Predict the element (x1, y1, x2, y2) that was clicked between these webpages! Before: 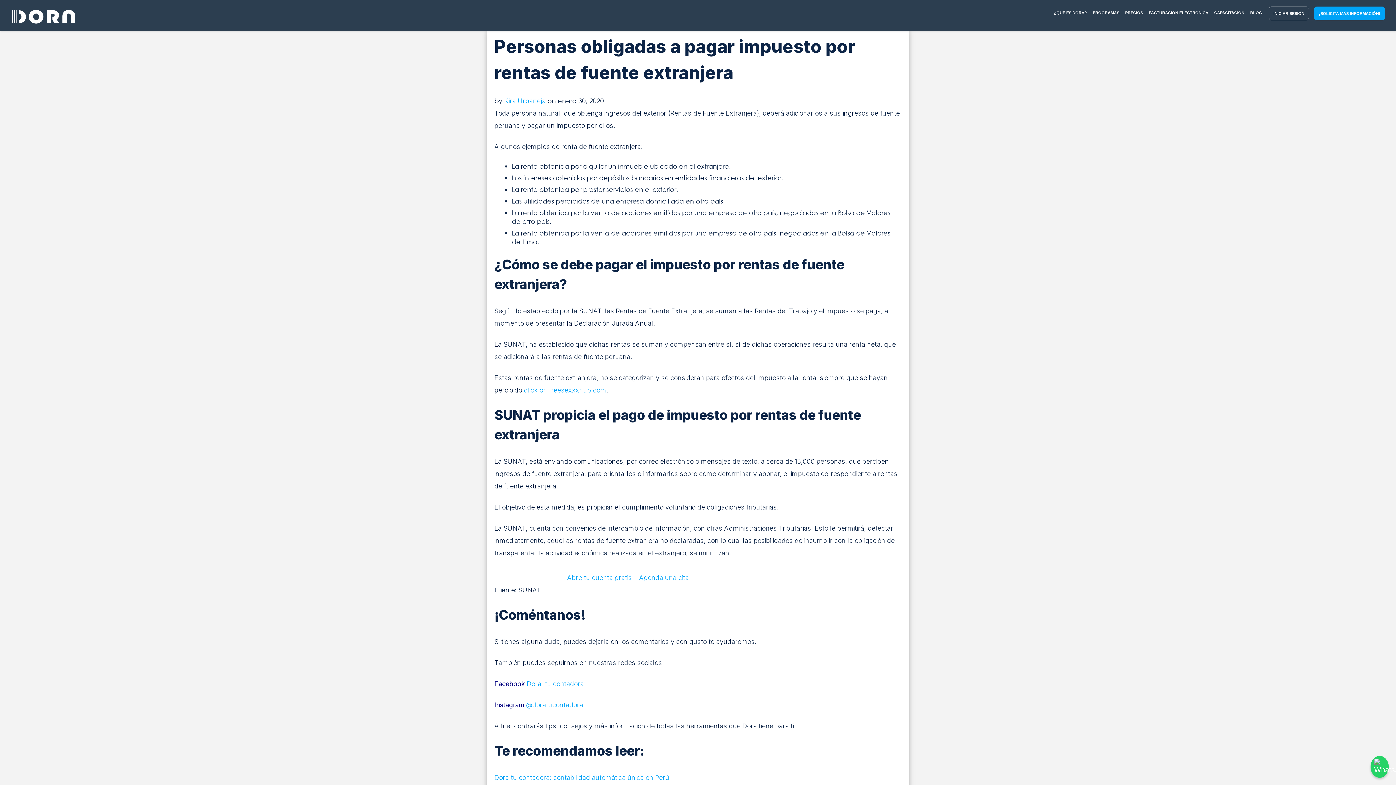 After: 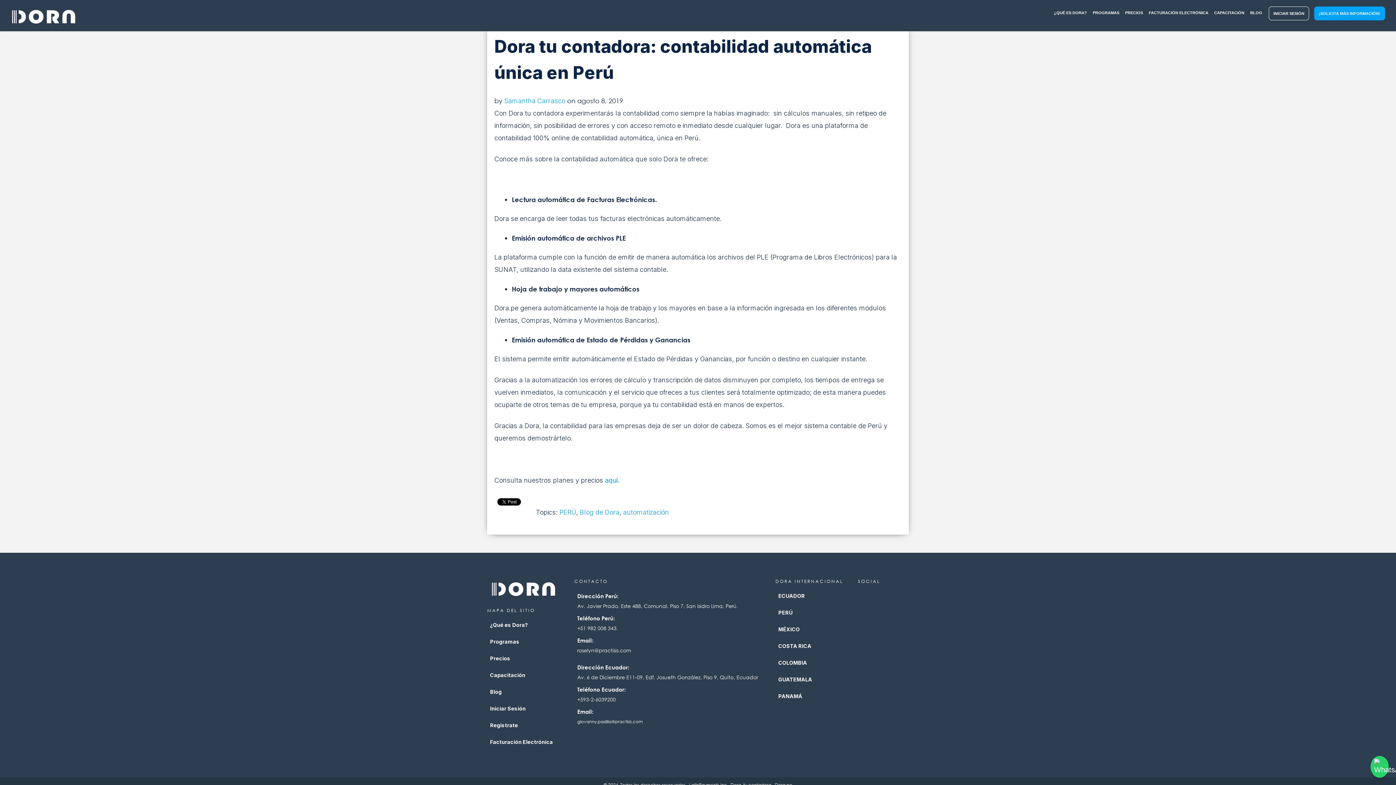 Action: bbox: (494, 774, 669, 781) label: Dora tu contadora: contabilidad automática única en Perú